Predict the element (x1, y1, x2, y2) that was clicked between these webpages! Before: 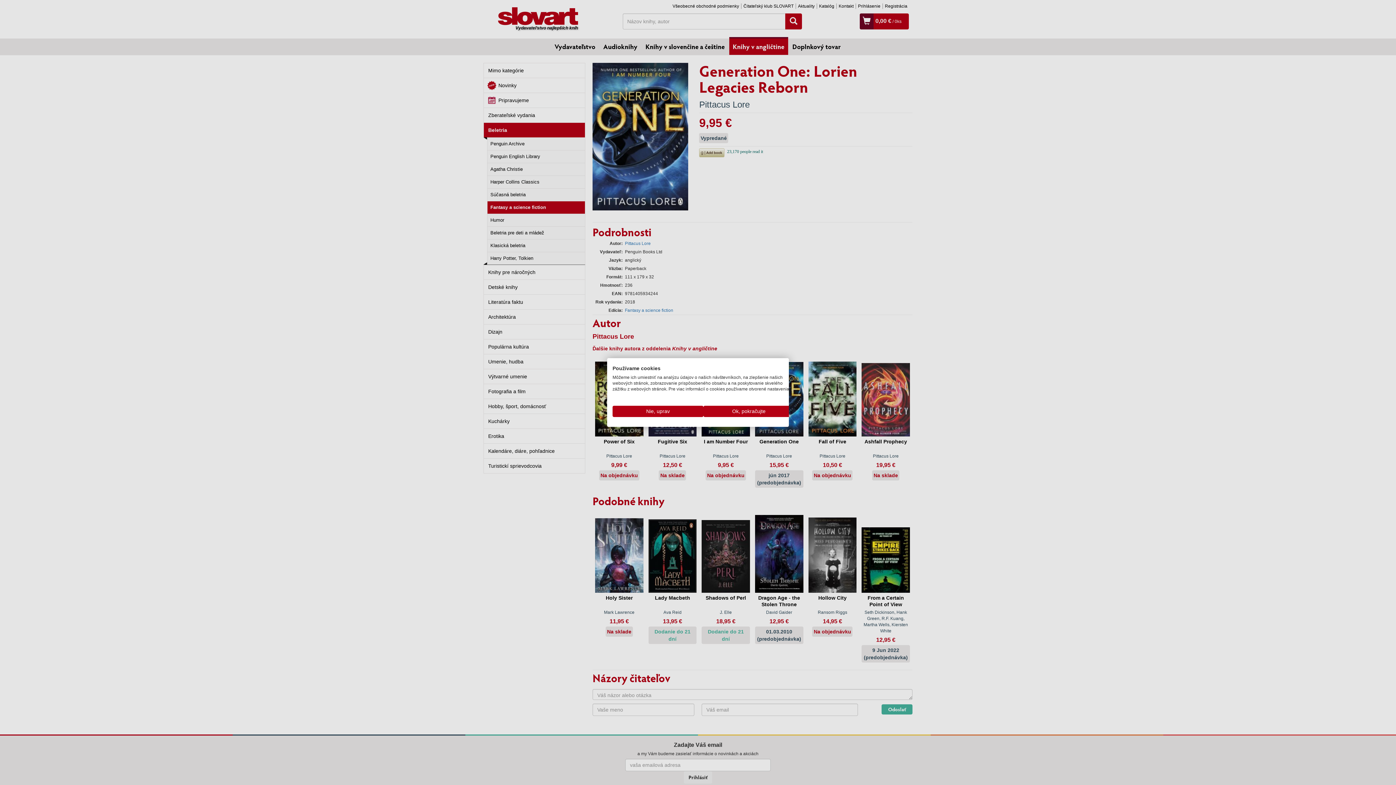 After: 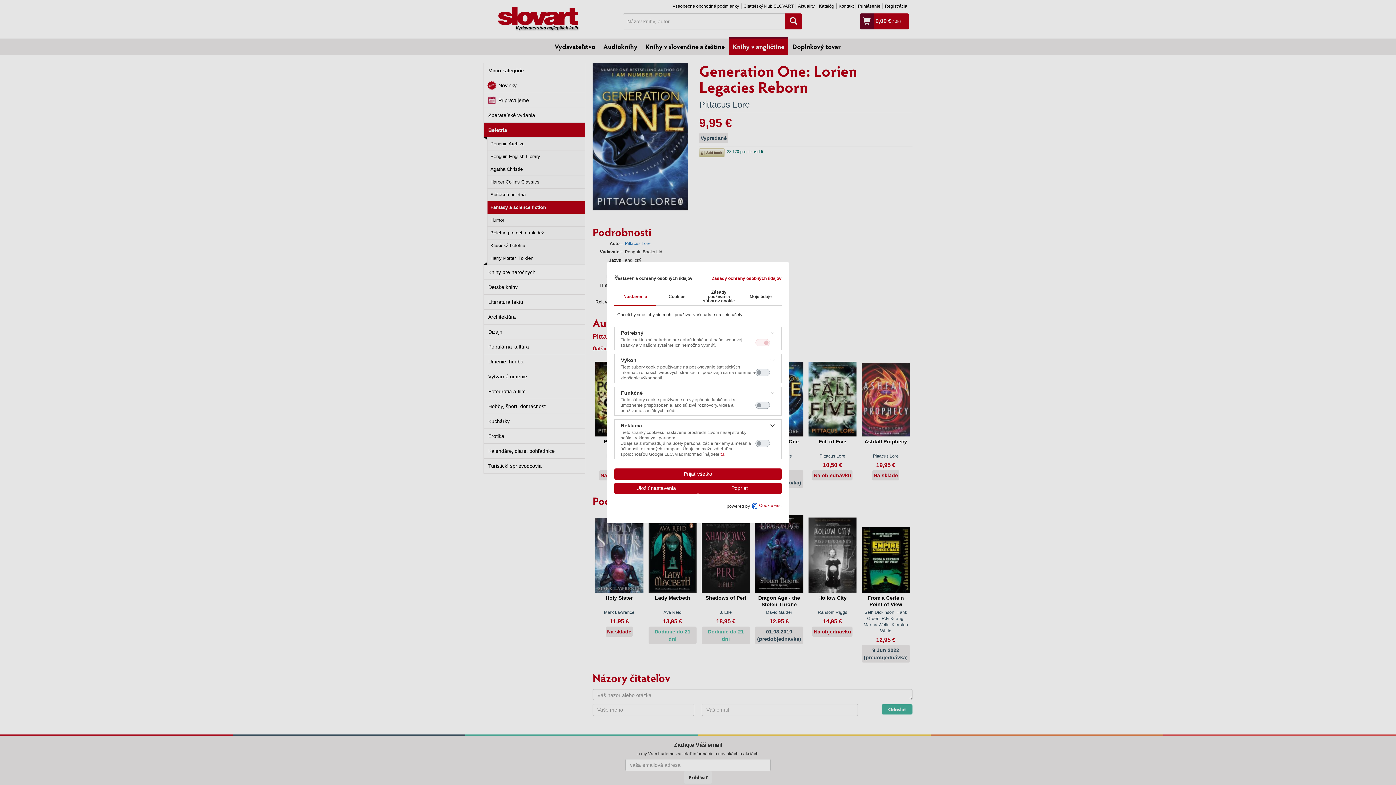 Action: bbox: (612, 406, 703, 417) label: Úprava predvolieb cookie 